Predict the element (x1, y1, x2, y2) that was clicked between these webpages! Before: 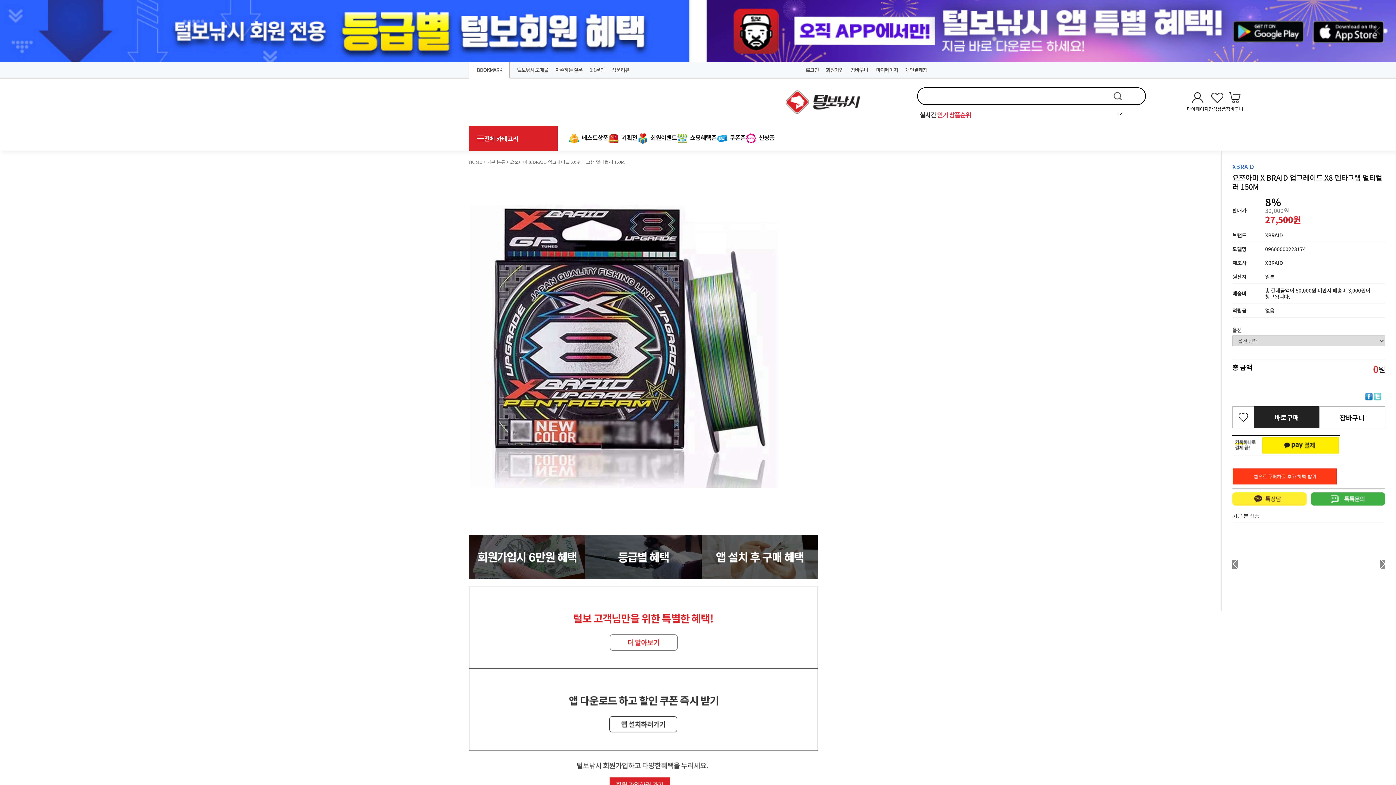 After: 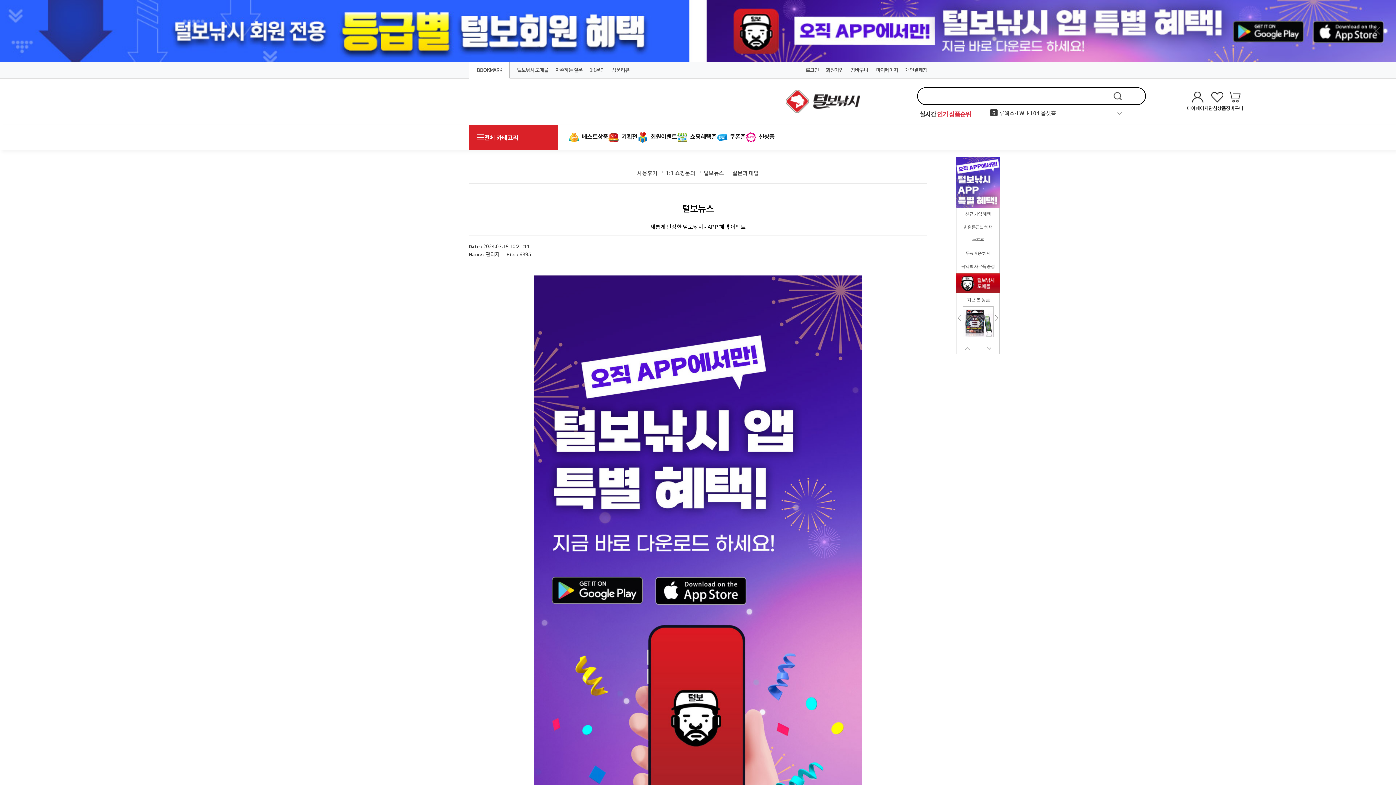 Action: bbox: (701, 535, 818, 579)